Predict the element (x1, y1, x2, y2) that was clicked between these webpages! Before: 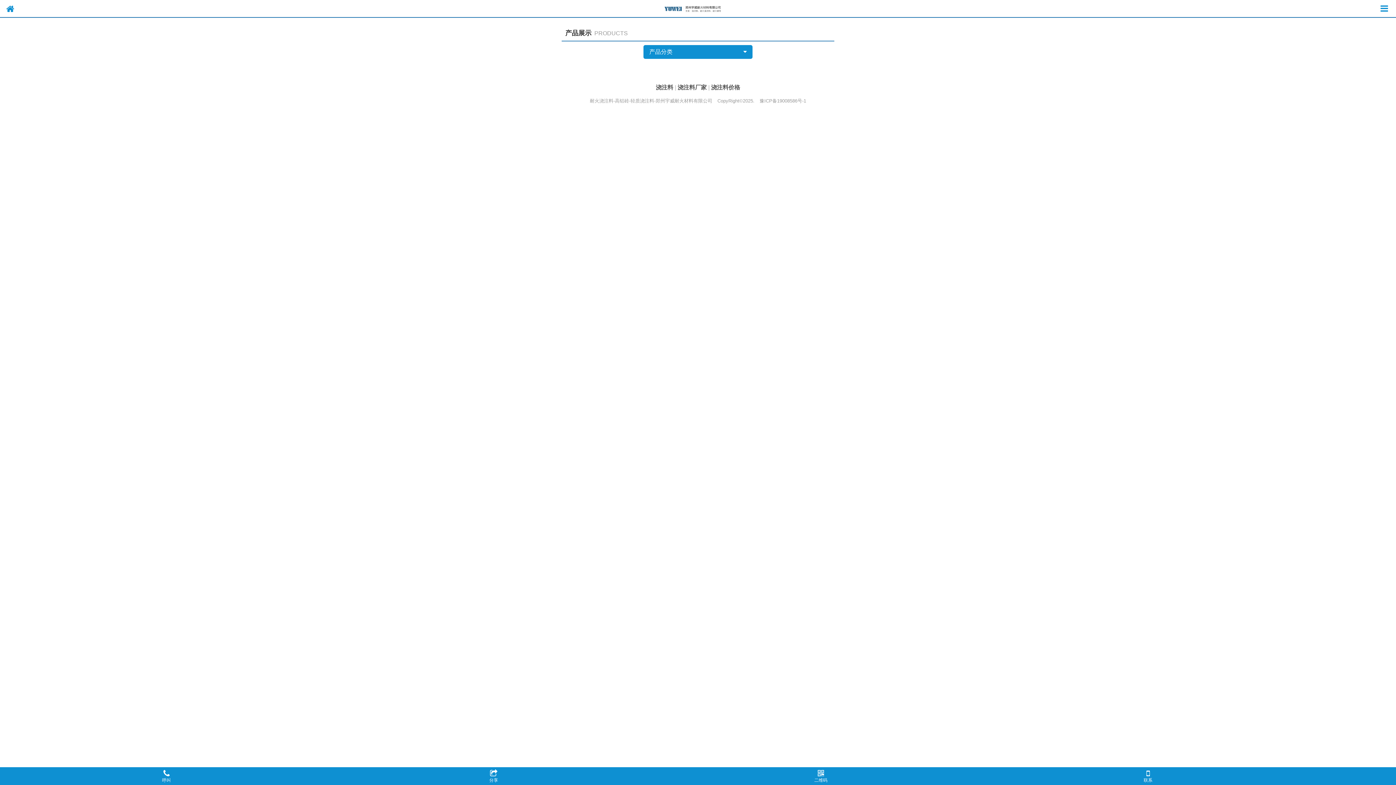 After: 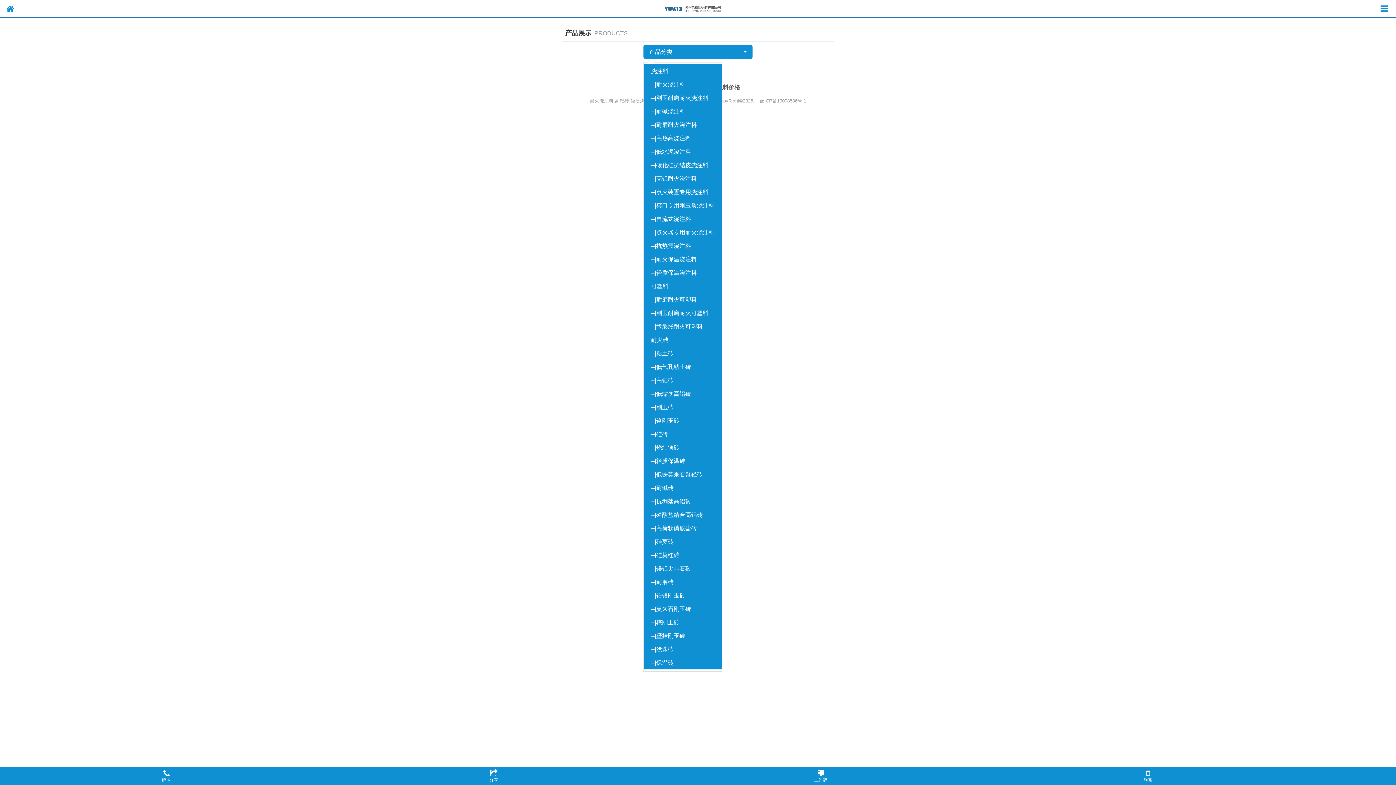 Action: bbox: (643, 45, 752, 58) label: 产品分类